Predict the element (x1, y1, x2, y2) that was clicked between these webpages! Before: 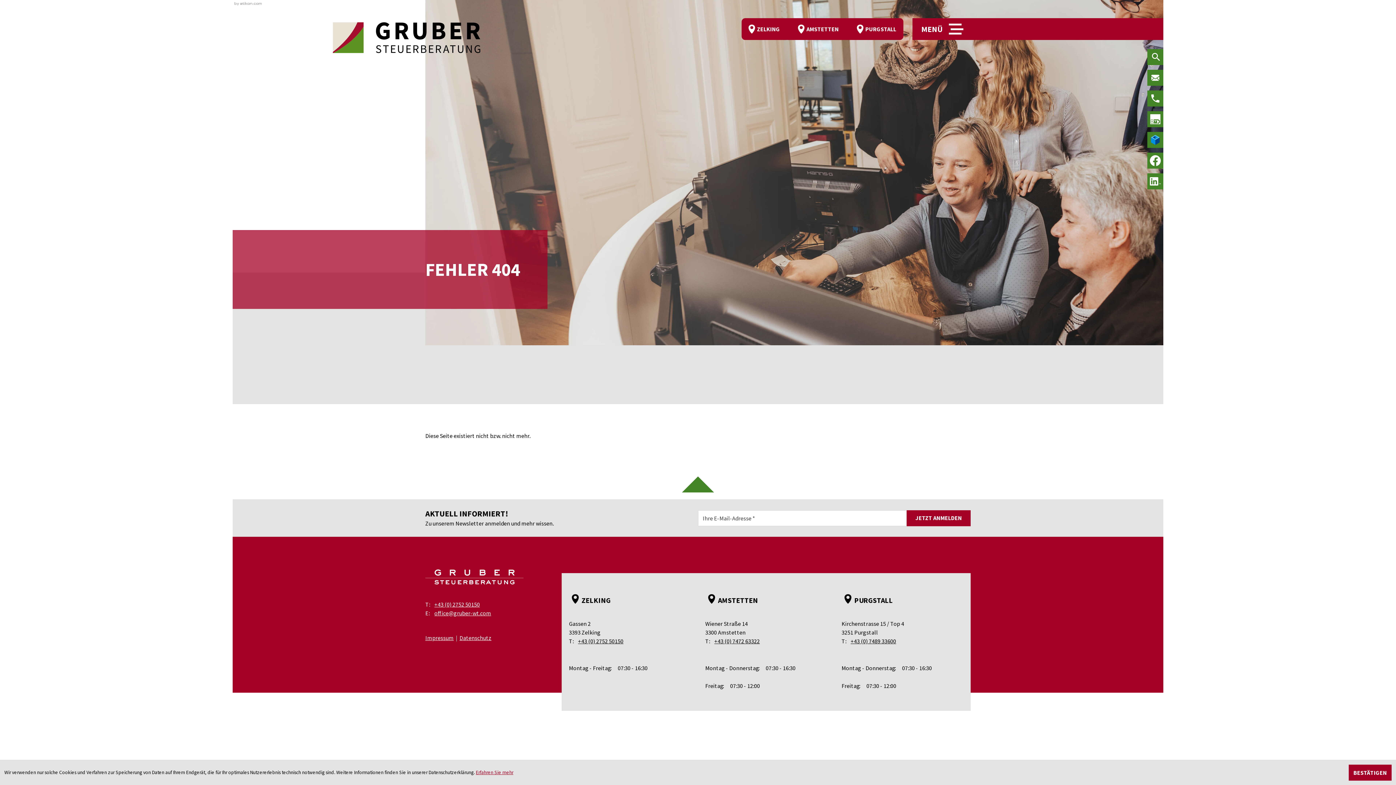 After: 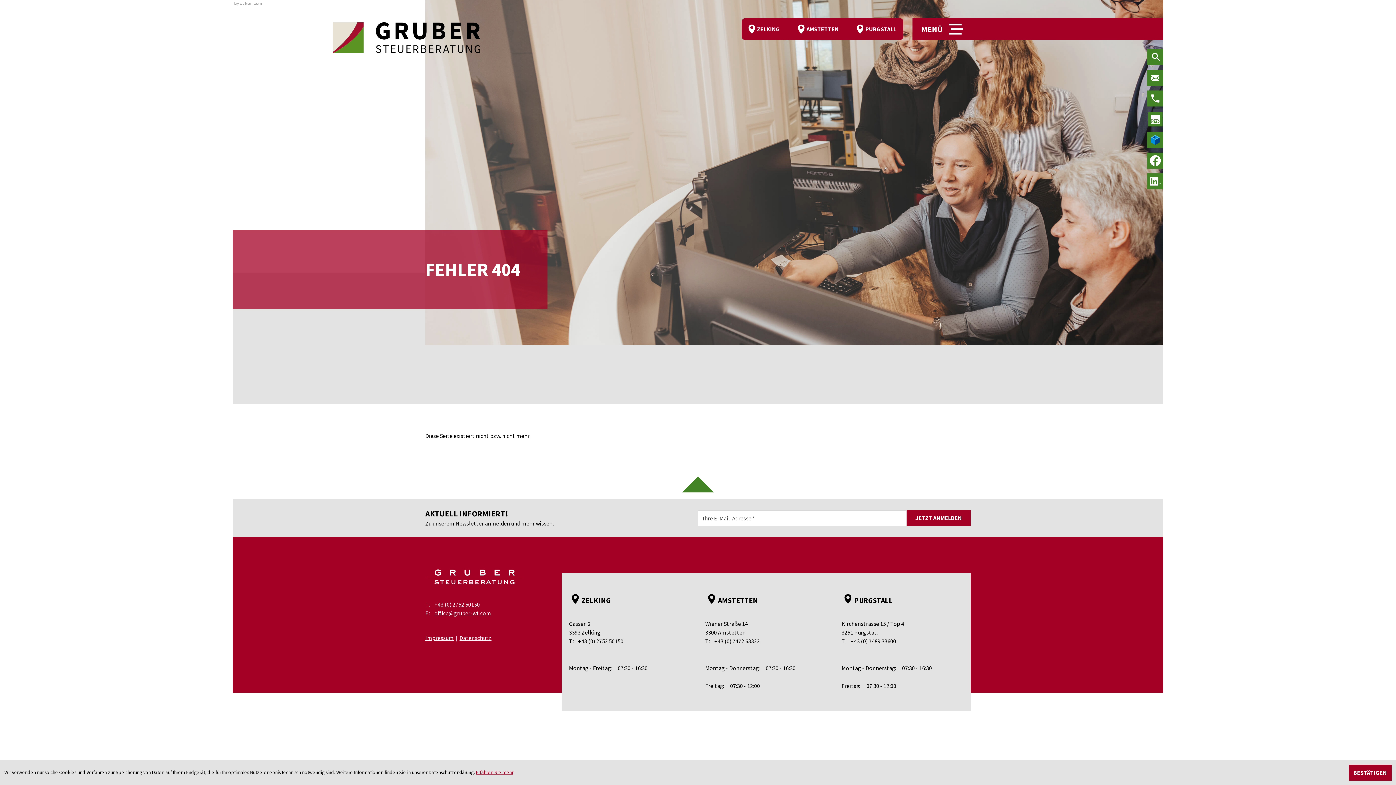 Action: bbox: (1147, 111, 1163, 127) label: true